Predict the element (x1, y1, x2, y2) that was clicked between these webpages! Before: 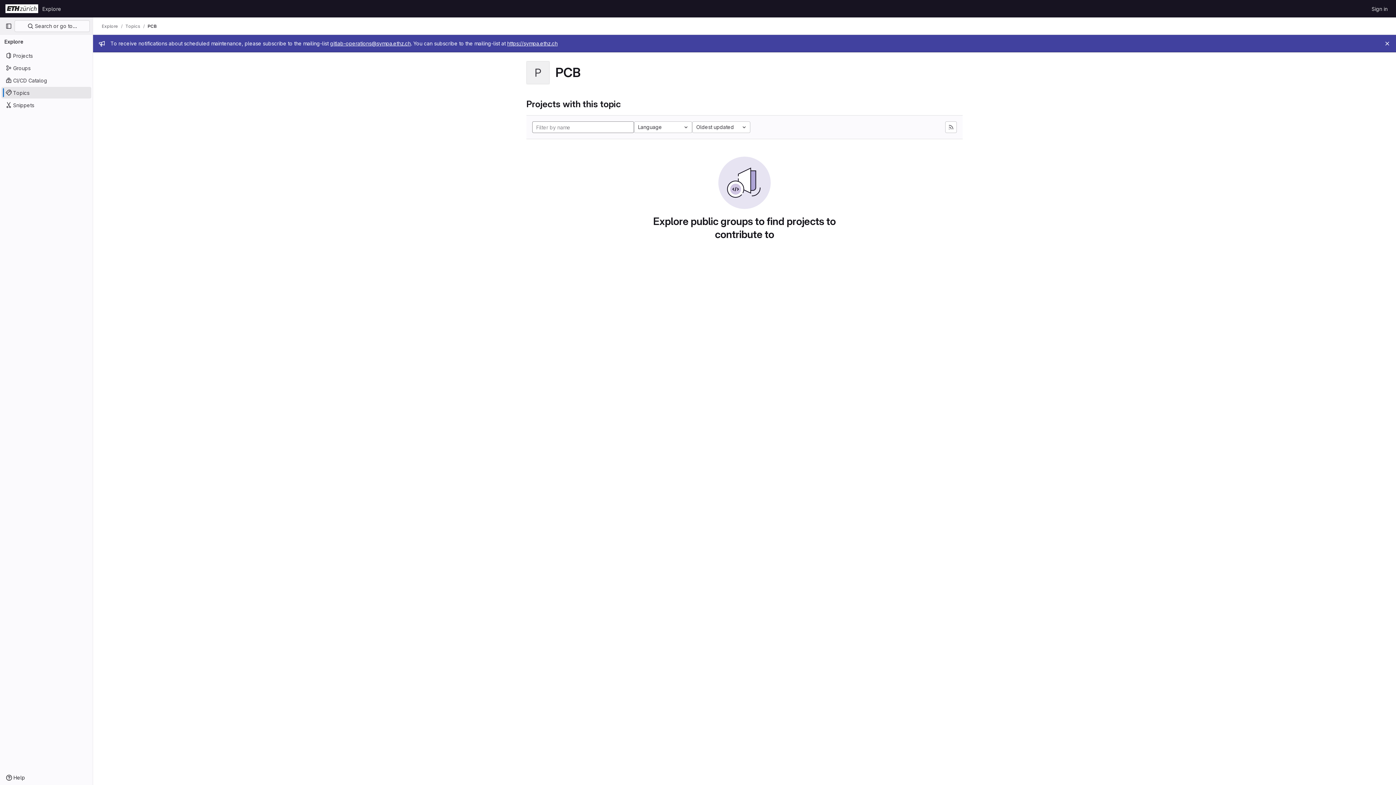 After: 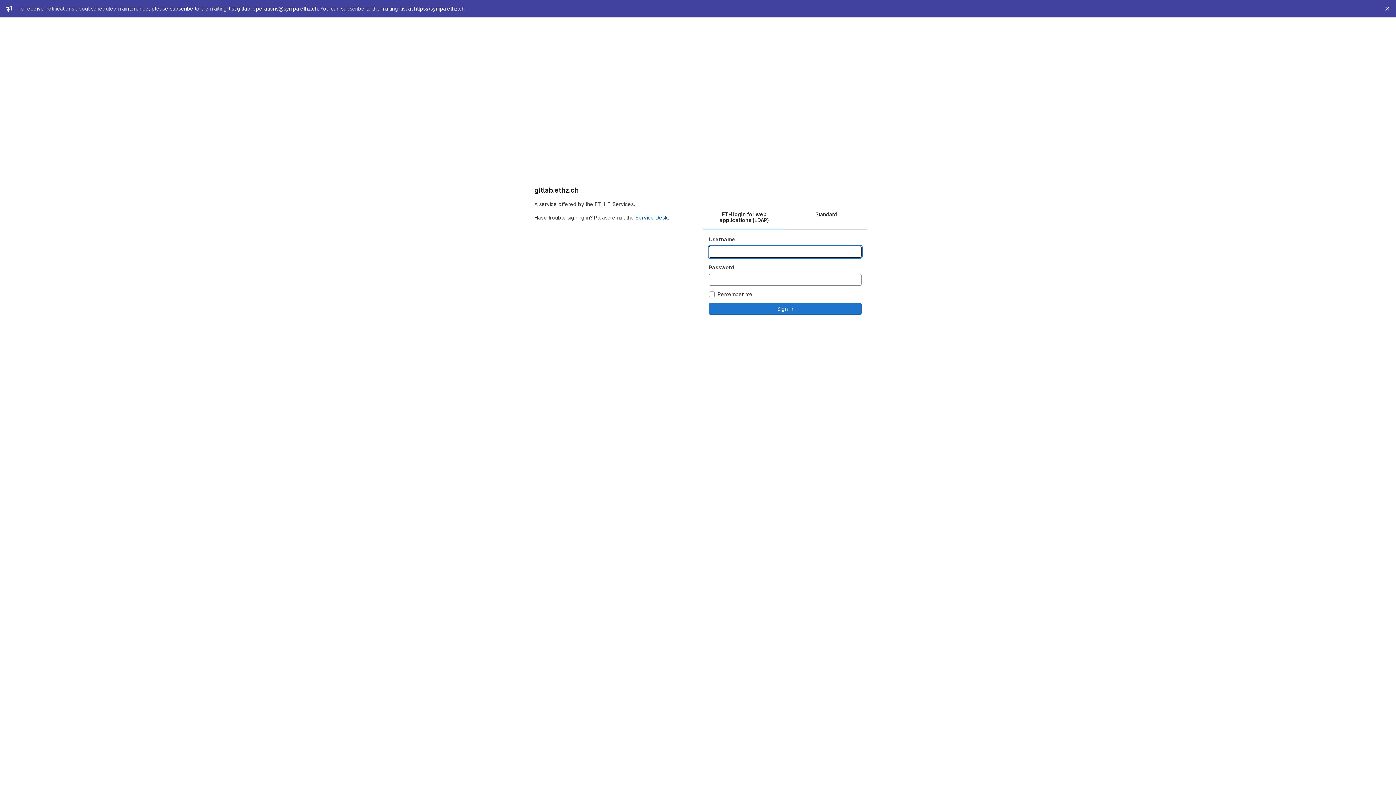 Action: label: Sign in bbox: (1369, 2, 1390, 14)